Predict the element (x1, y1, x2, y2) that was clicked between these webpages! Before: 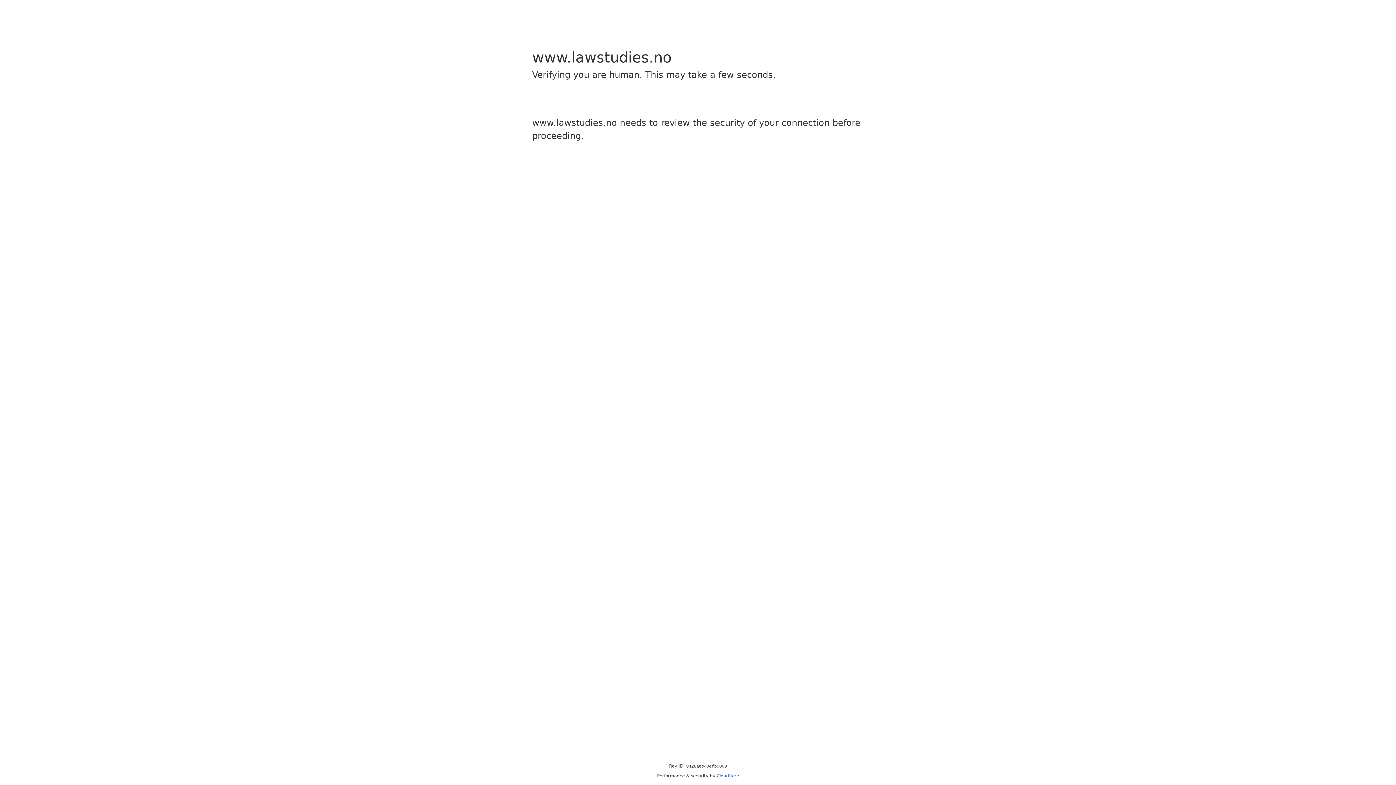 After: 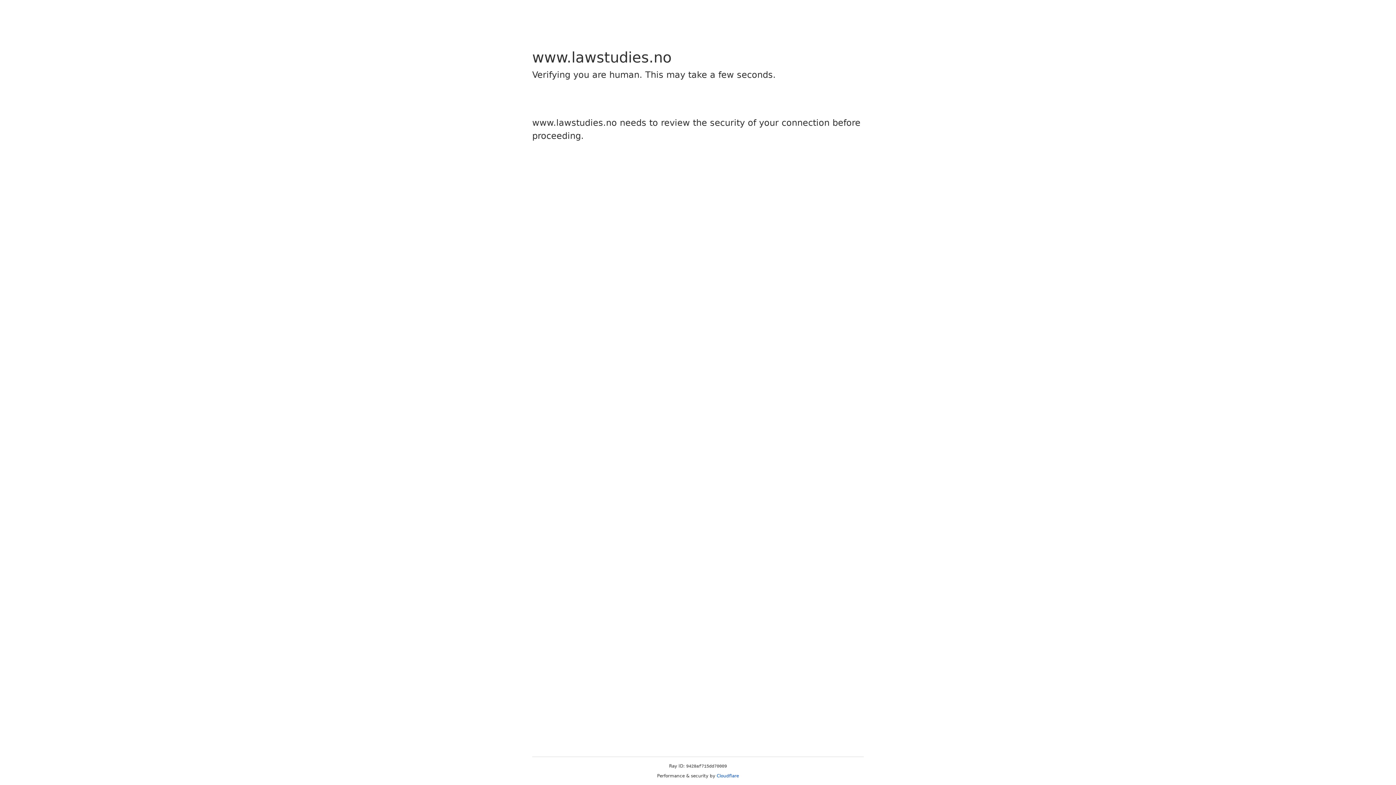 Action: bbox: (716, 773, 739, 778) label: Cloudflare